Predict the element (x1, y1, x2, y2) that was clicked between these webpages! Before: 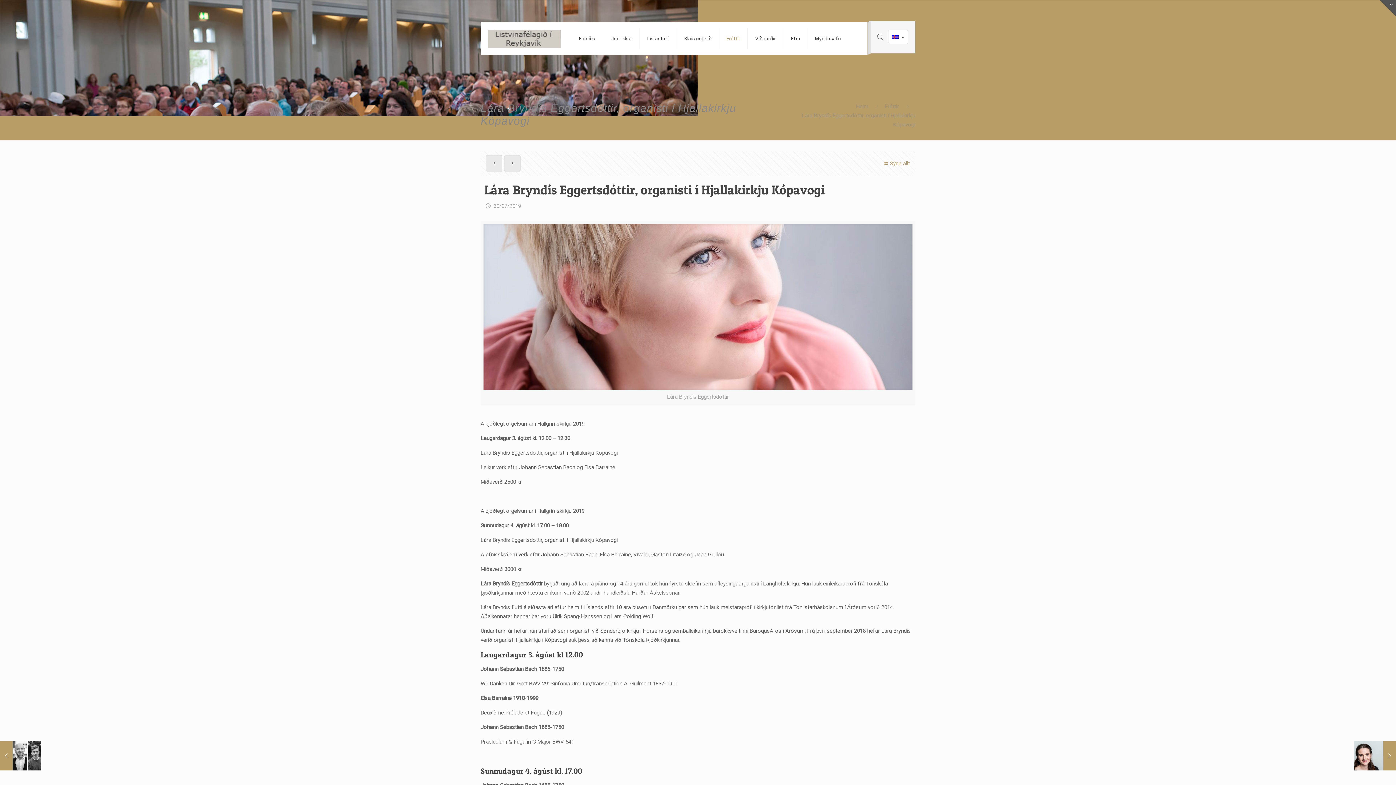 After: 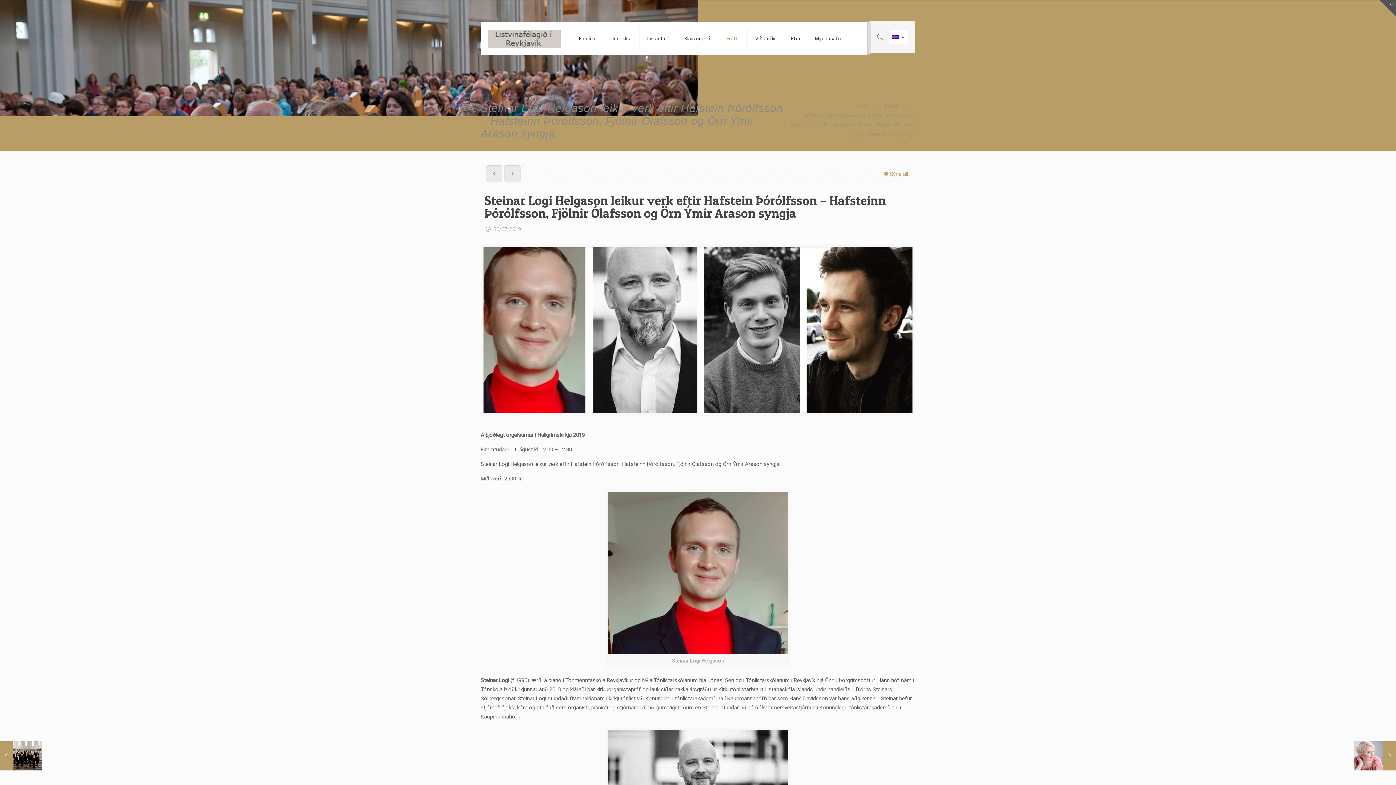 Action: bbox: (486, 154, 502, 172)